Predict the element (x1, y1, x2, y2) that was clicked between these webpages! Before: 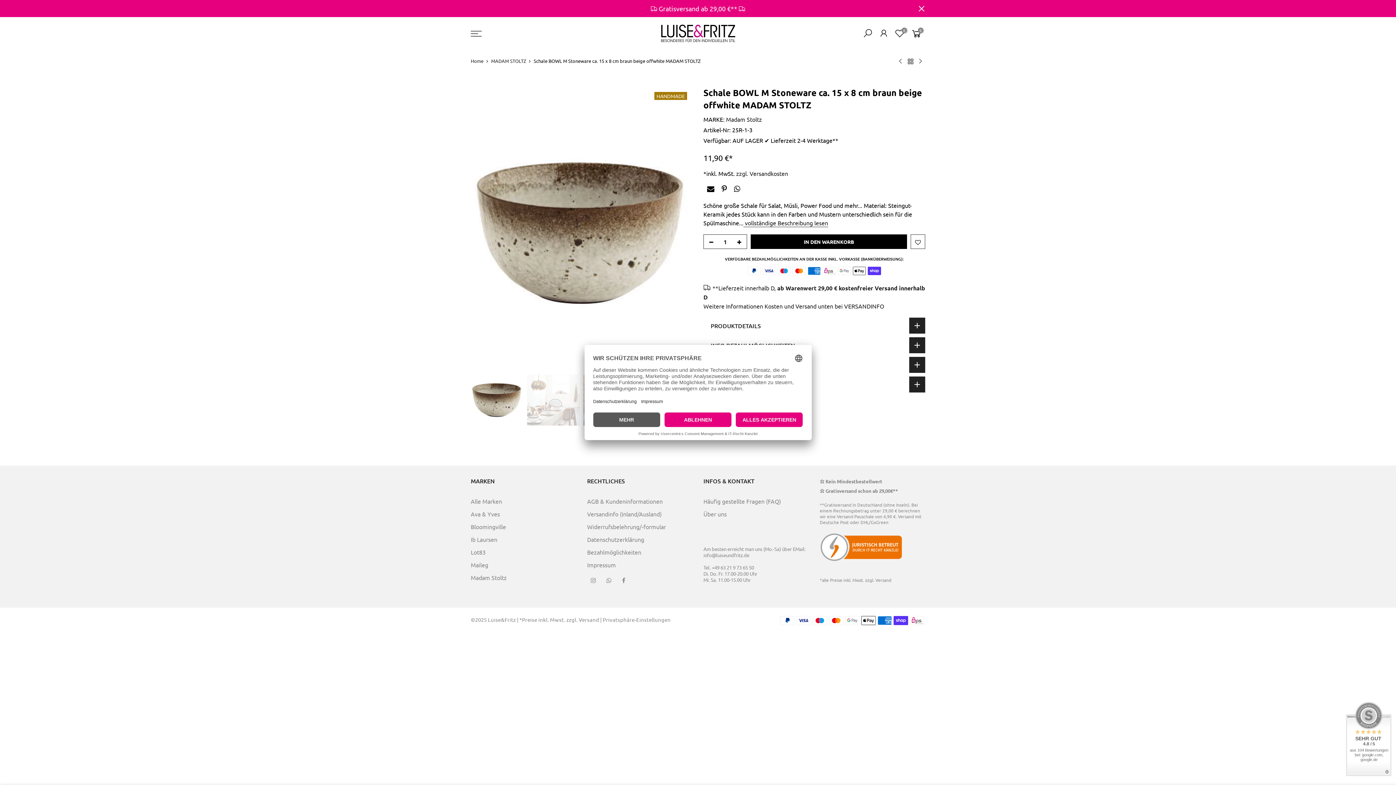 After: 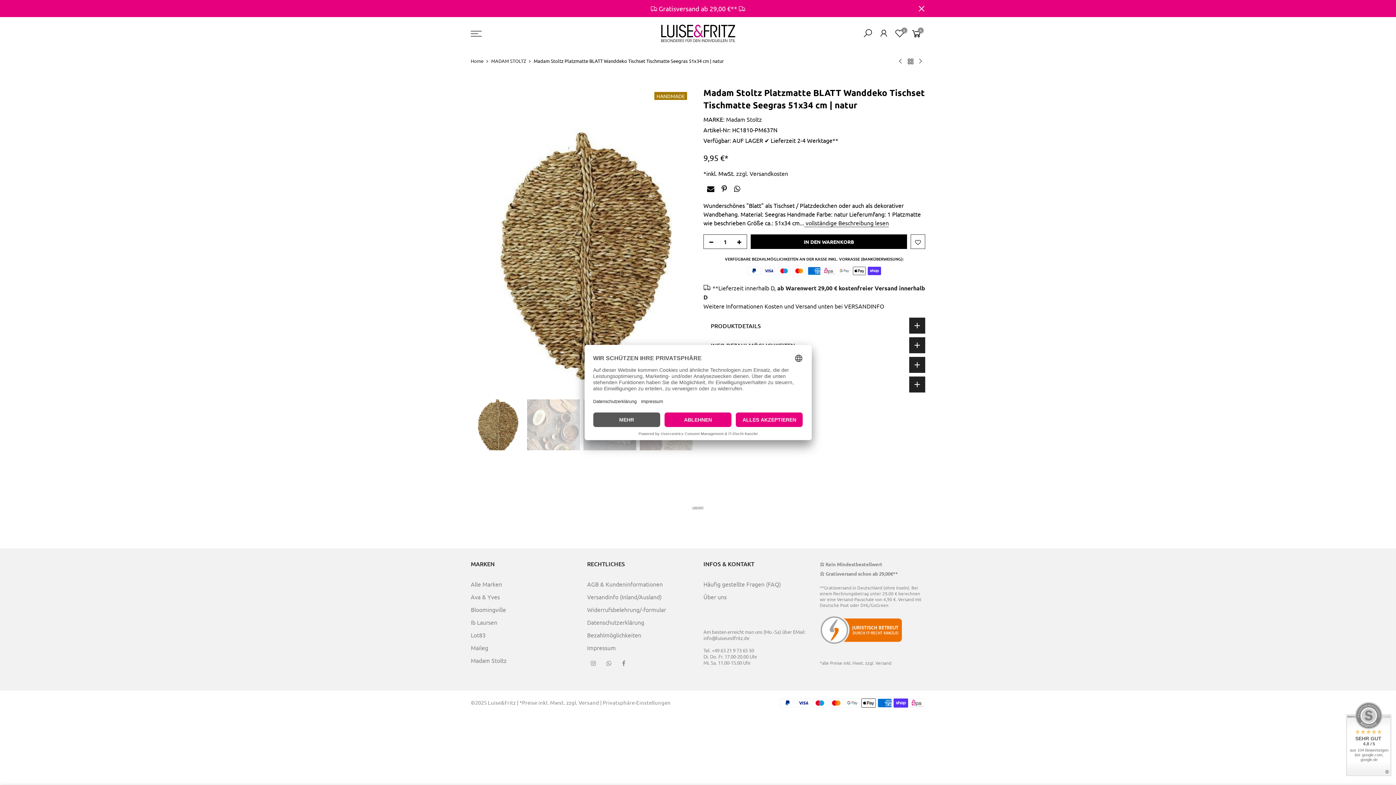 Action: bbox: (915, 57, 925, 64)